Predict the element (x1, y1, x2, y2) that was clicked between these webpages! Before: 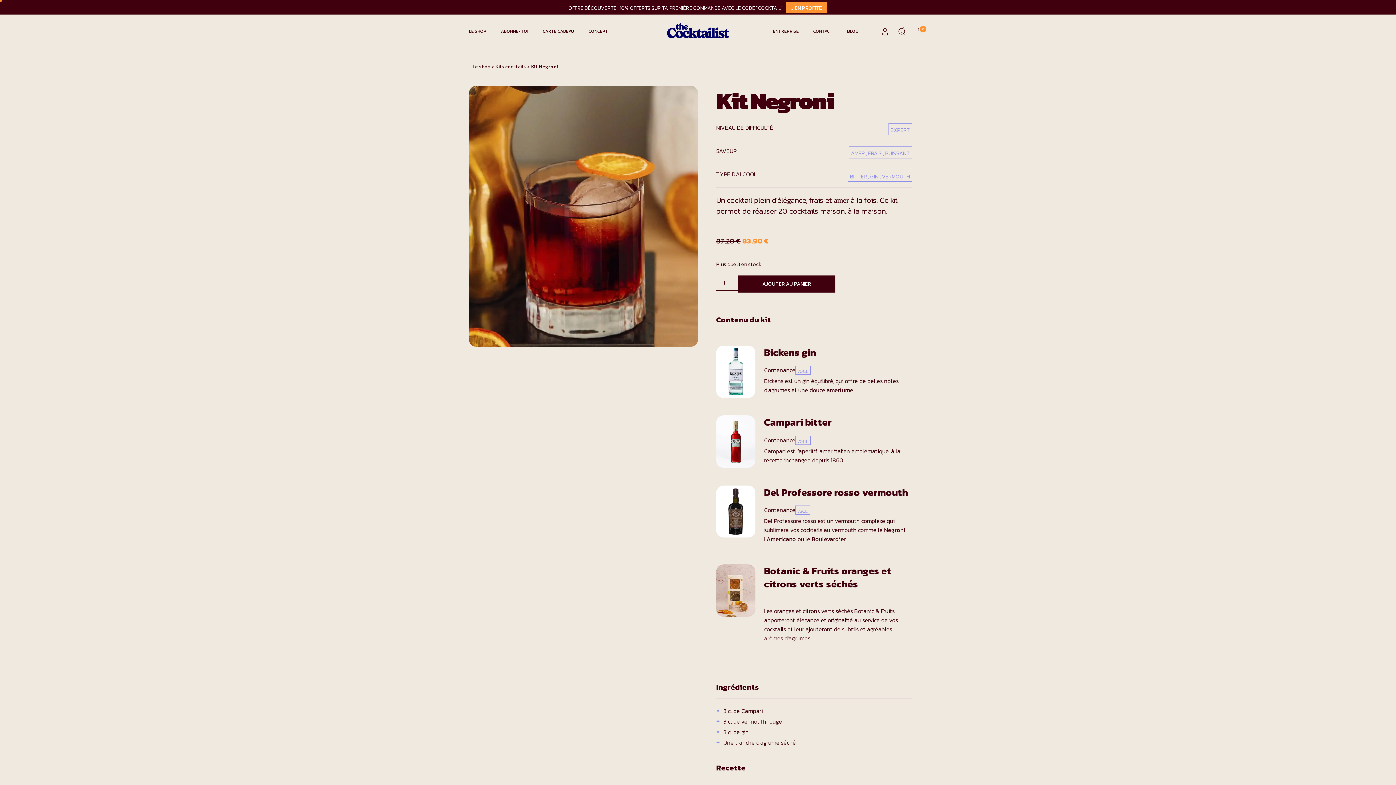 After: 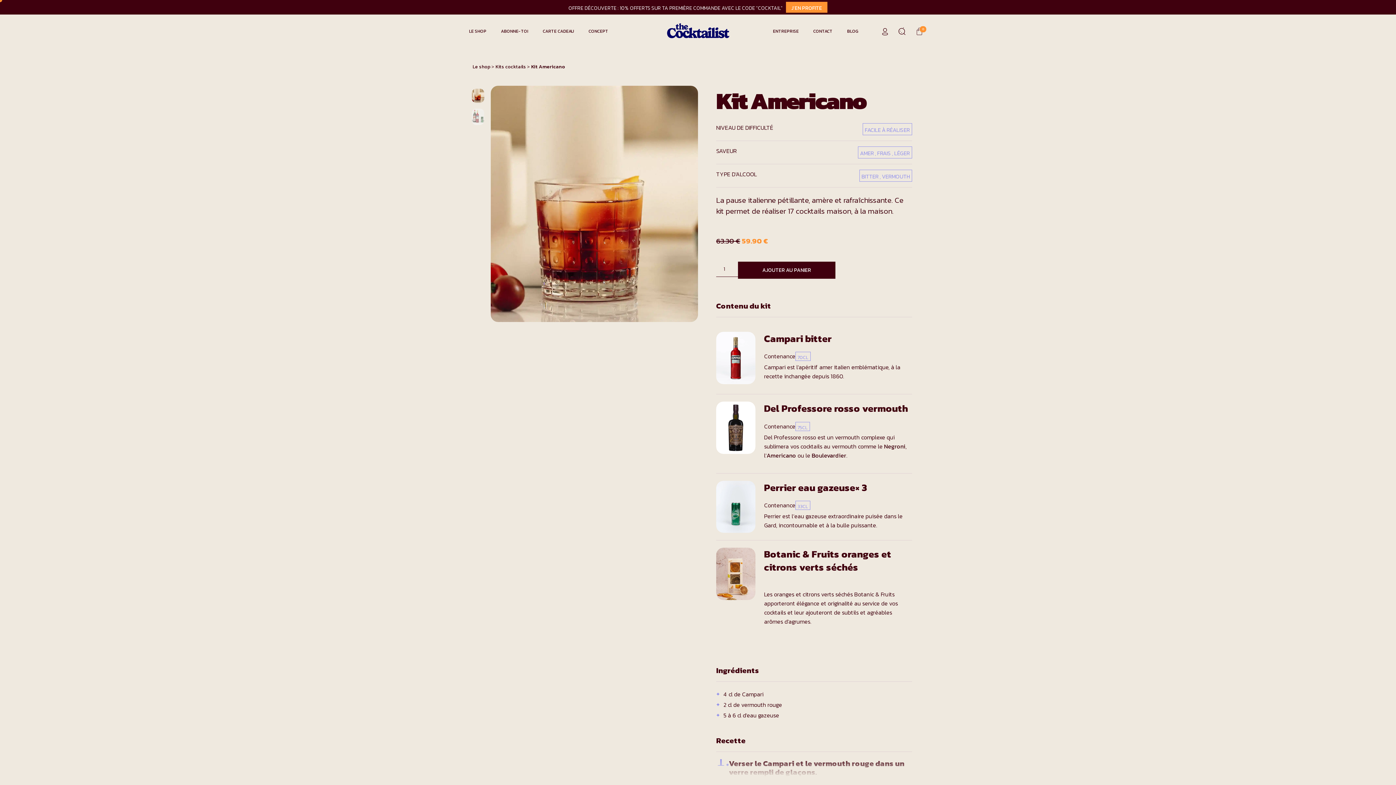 Action: bbox: (766, 534, 796, 543) label: Americano